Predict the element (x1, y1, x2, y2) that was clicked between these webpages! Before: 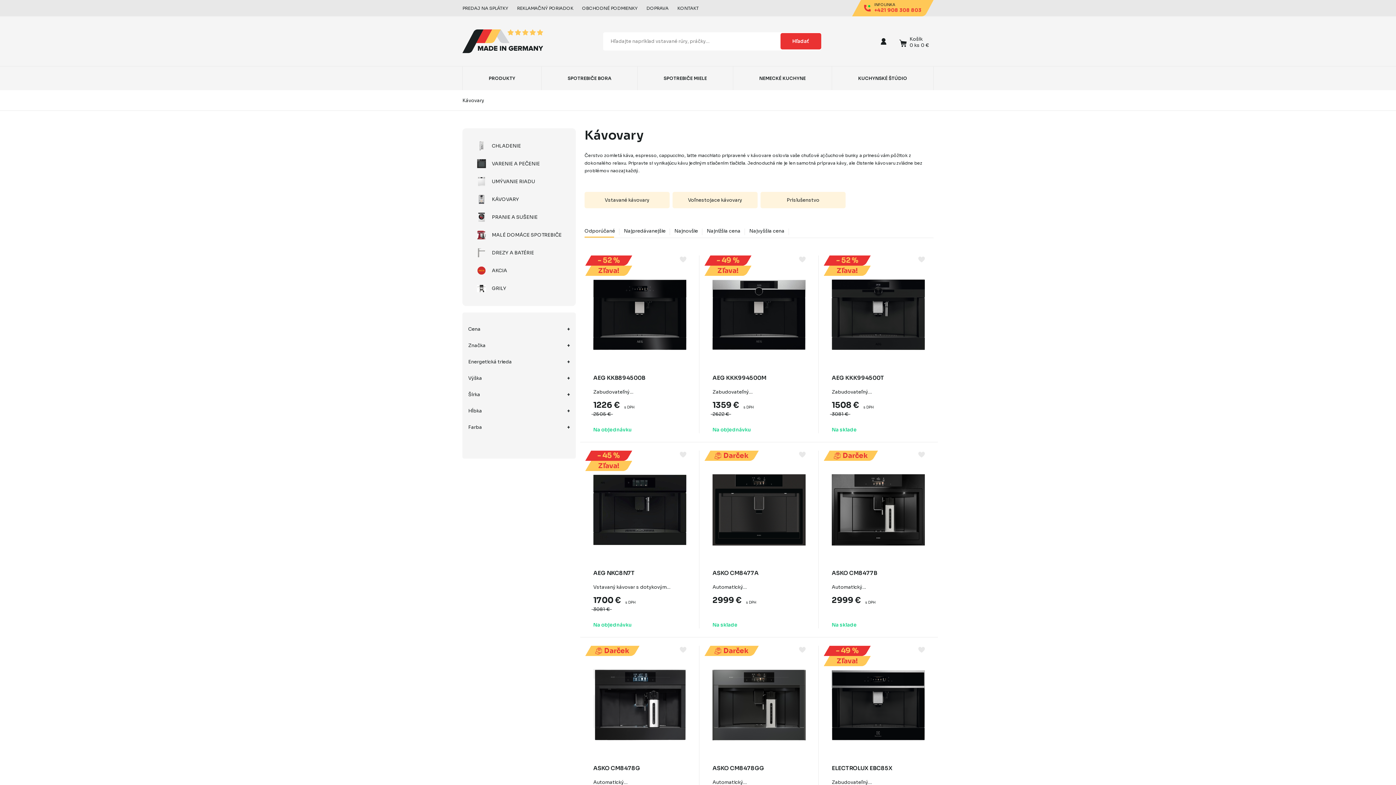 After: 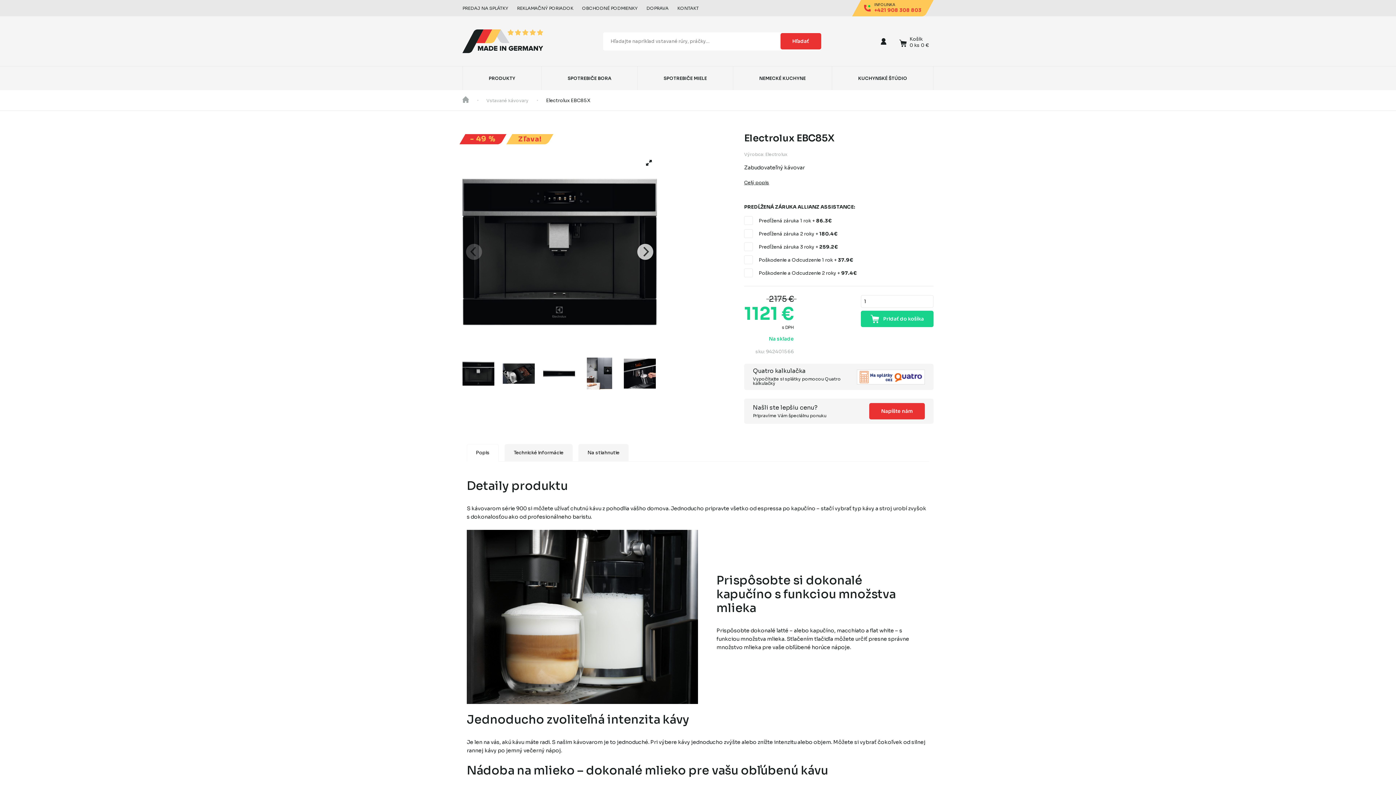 Action: bbox: (918, 646, 925, 653)